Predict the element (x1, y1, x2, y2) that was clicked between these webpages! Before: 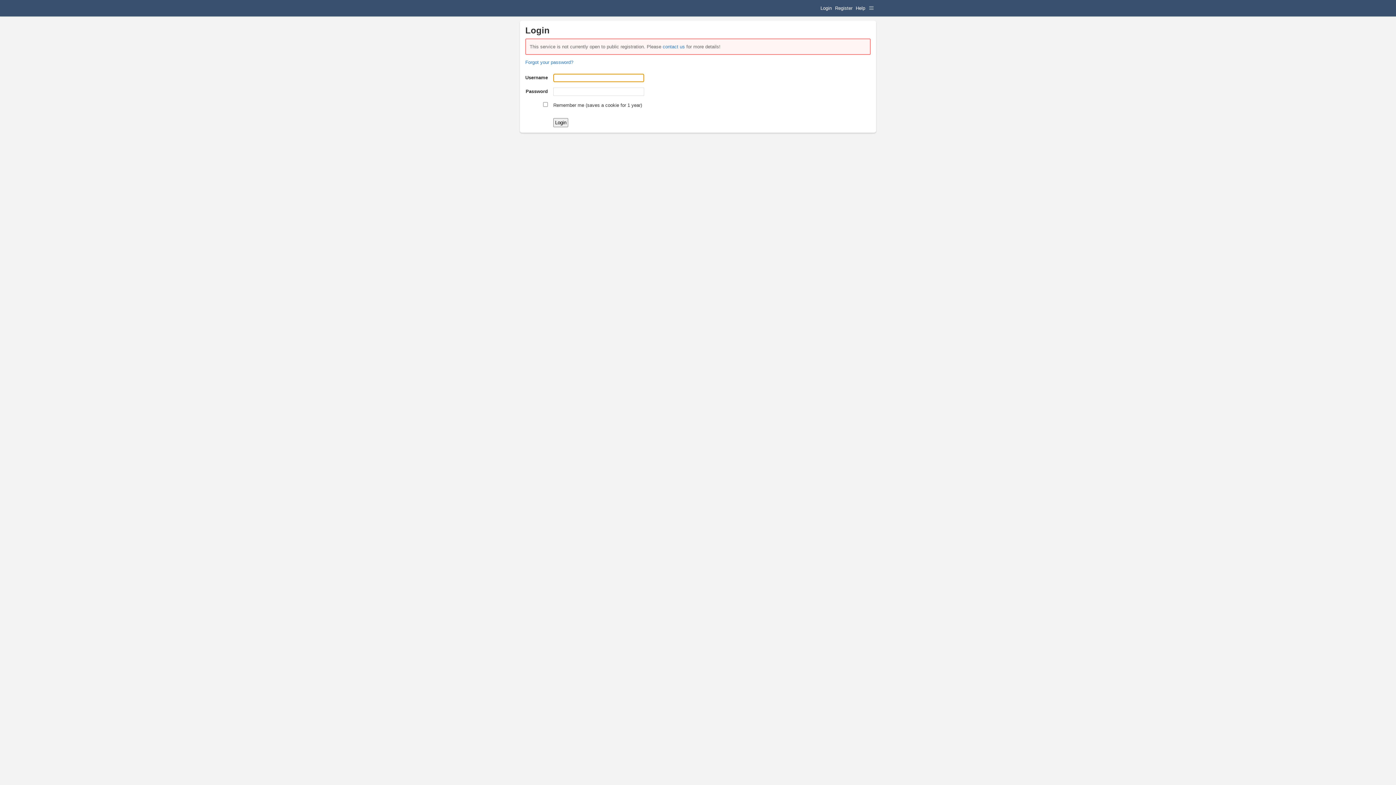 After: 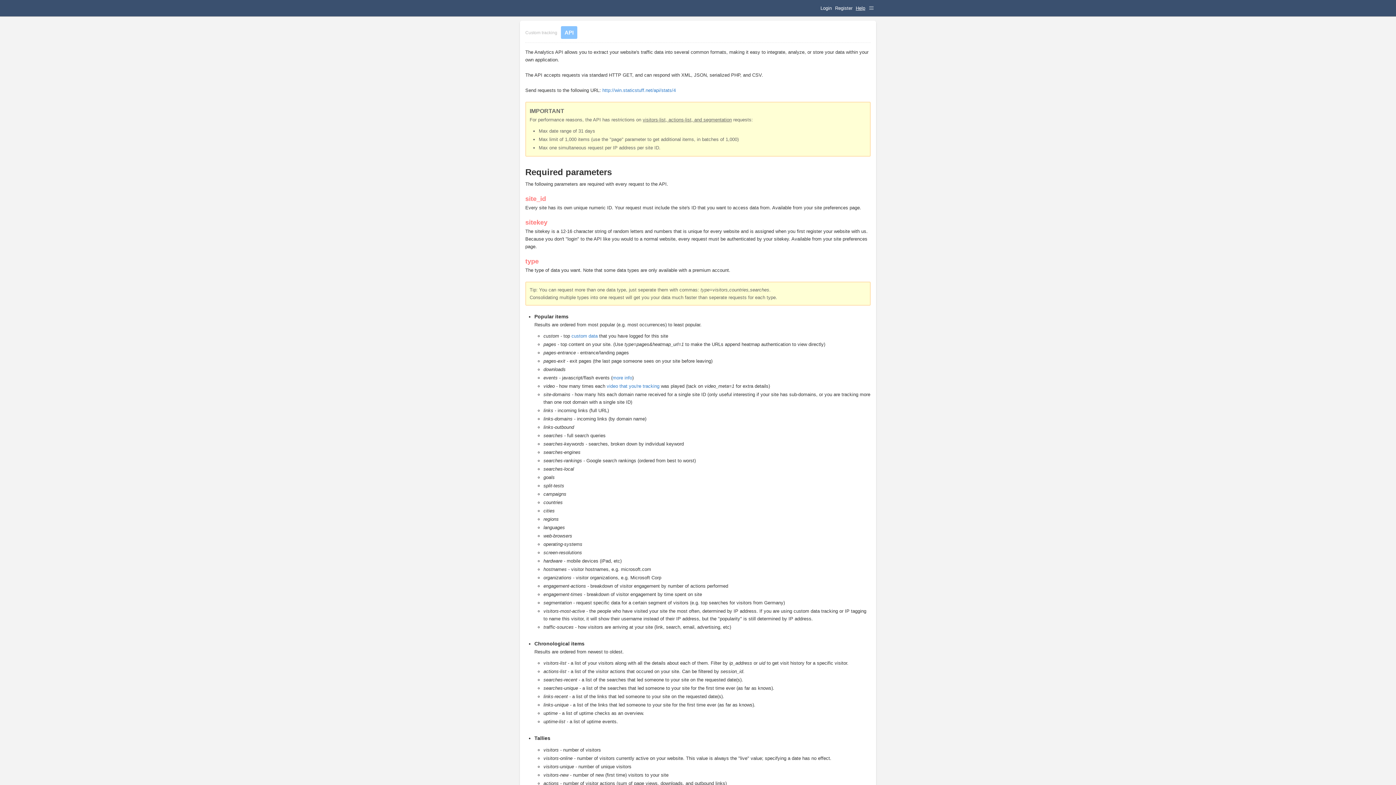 Action: label: Help bbox: (856, 5, 865, 10)